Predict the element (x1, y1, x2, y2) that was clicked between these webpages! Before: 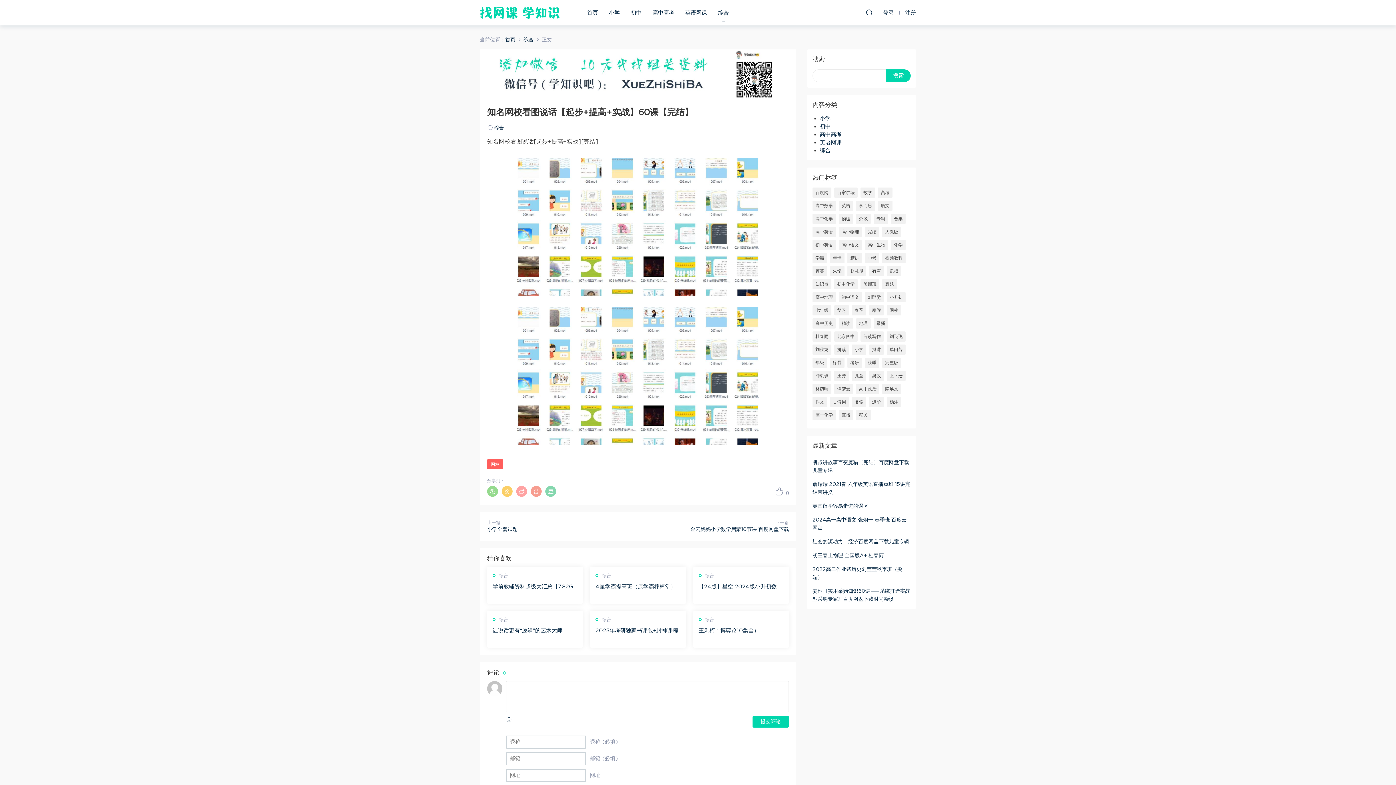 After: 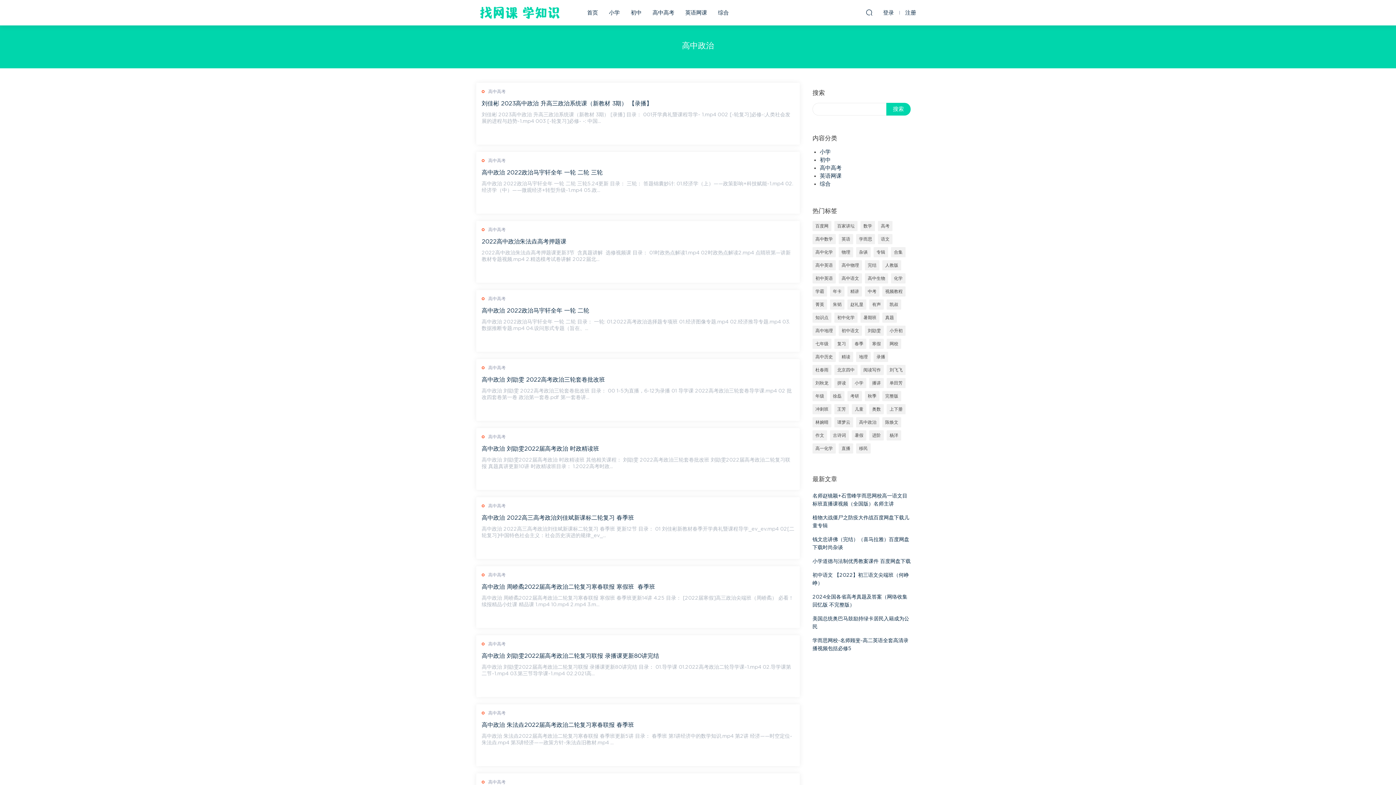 Action: bbox: (856, 384, 879, 394) label: 高中政治